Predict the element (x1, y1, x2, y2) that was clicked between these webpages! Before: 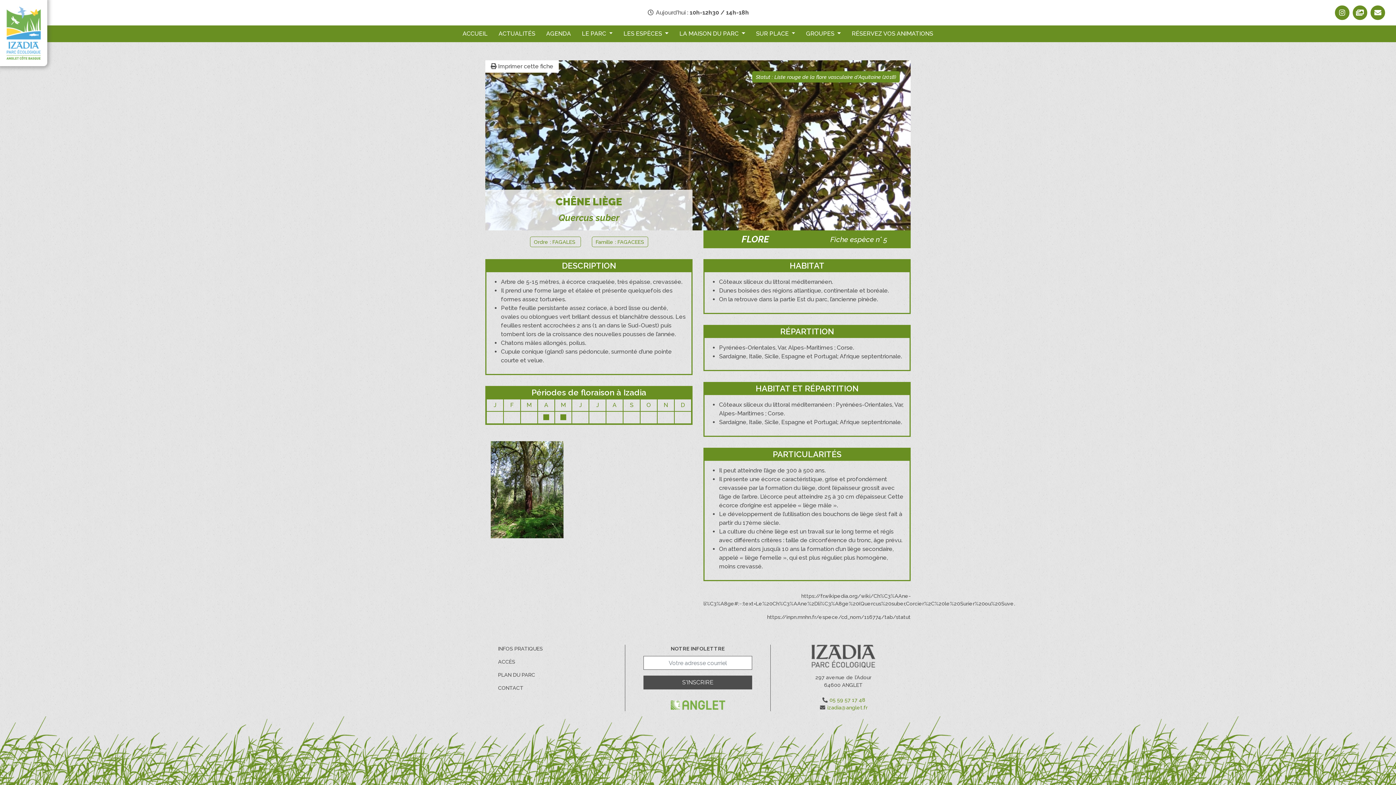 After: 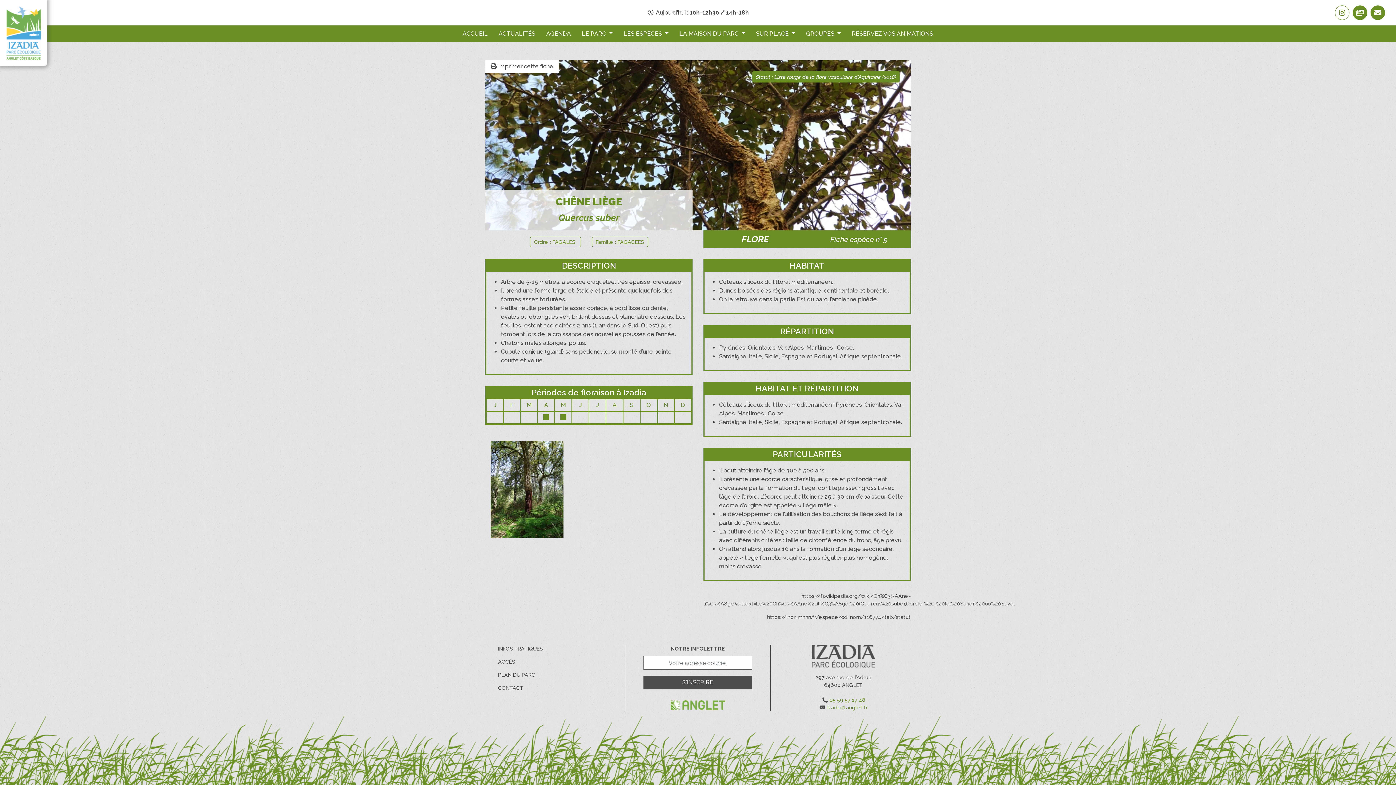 Action: bbox: (1335, 5, 1349, 20)